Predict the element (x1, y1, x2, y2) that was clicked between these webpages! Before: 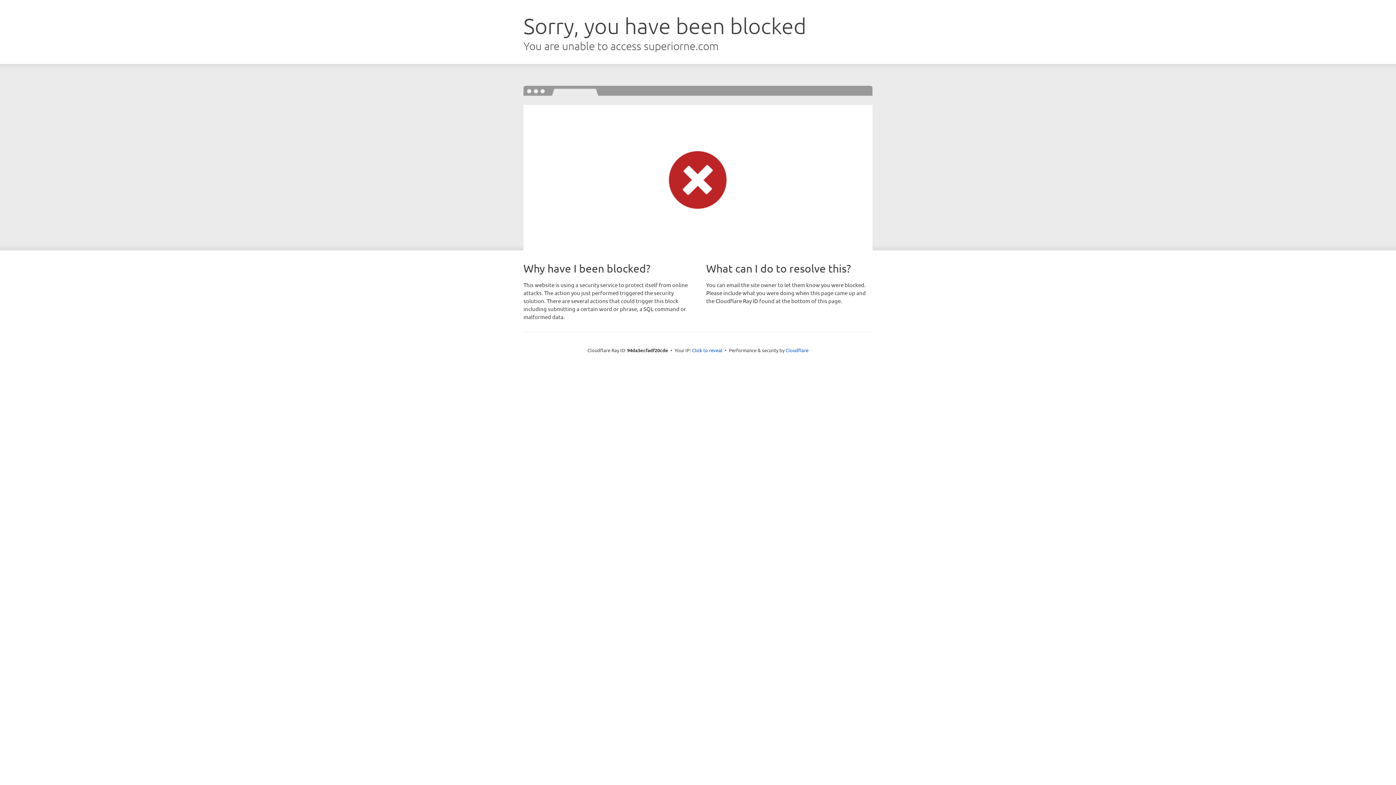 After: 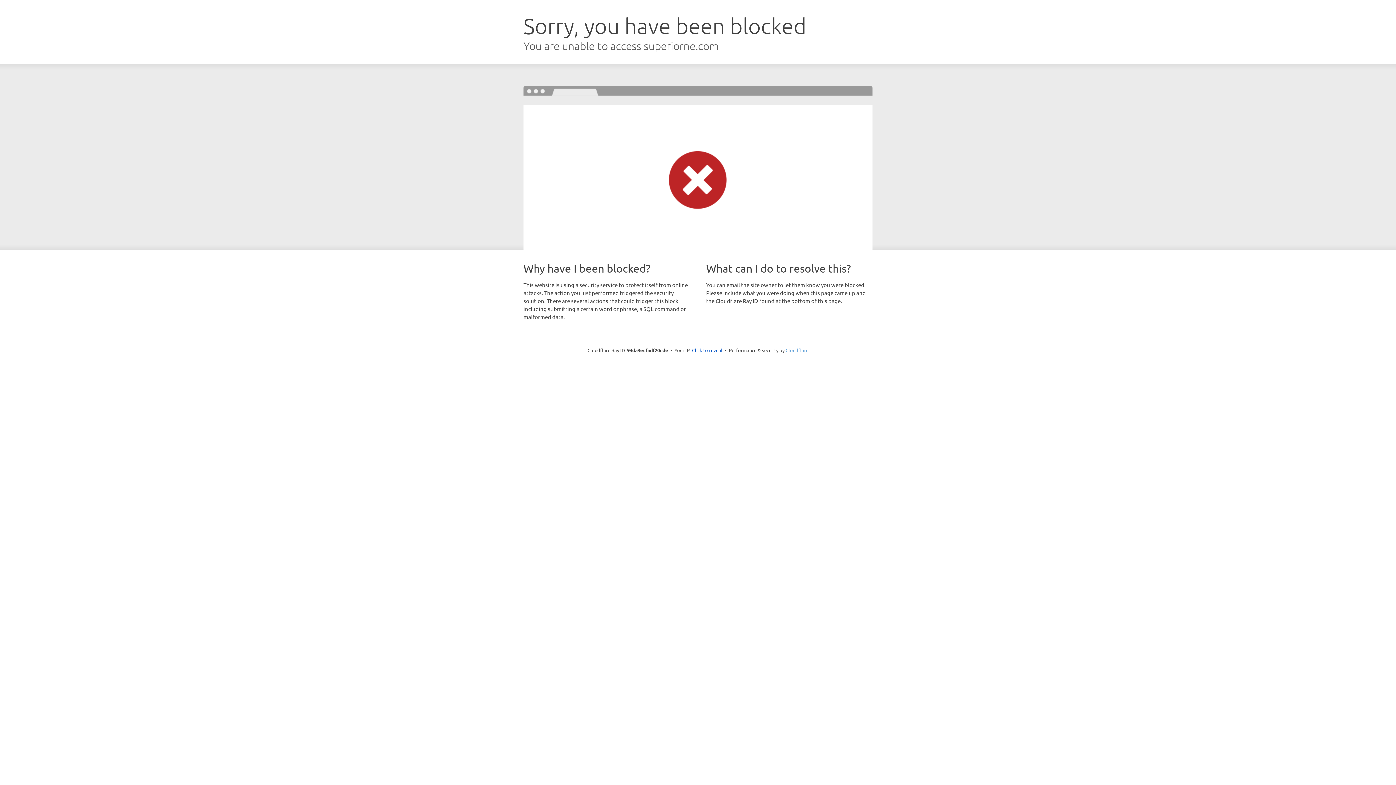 Action: bbox: (785, 347, 808, 353) label: Cloudflare